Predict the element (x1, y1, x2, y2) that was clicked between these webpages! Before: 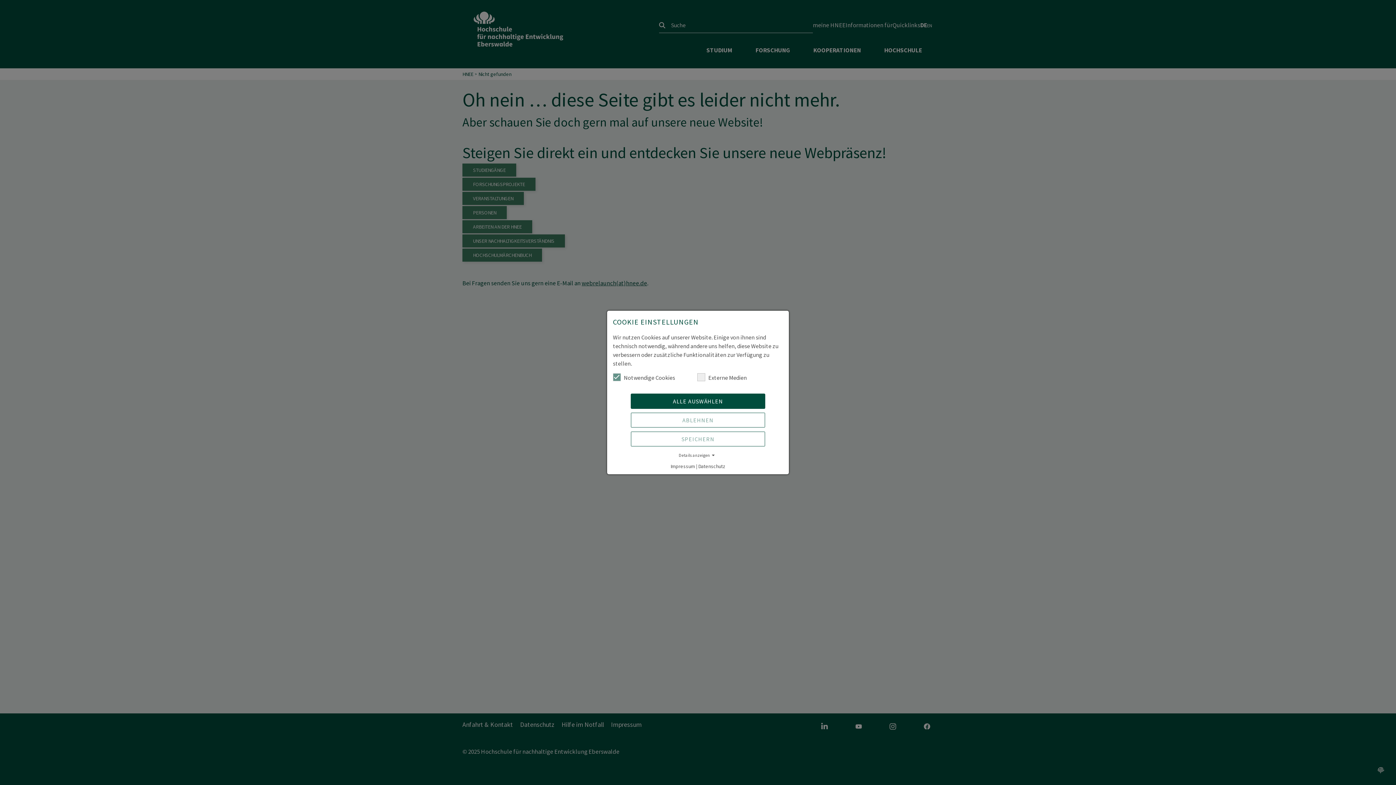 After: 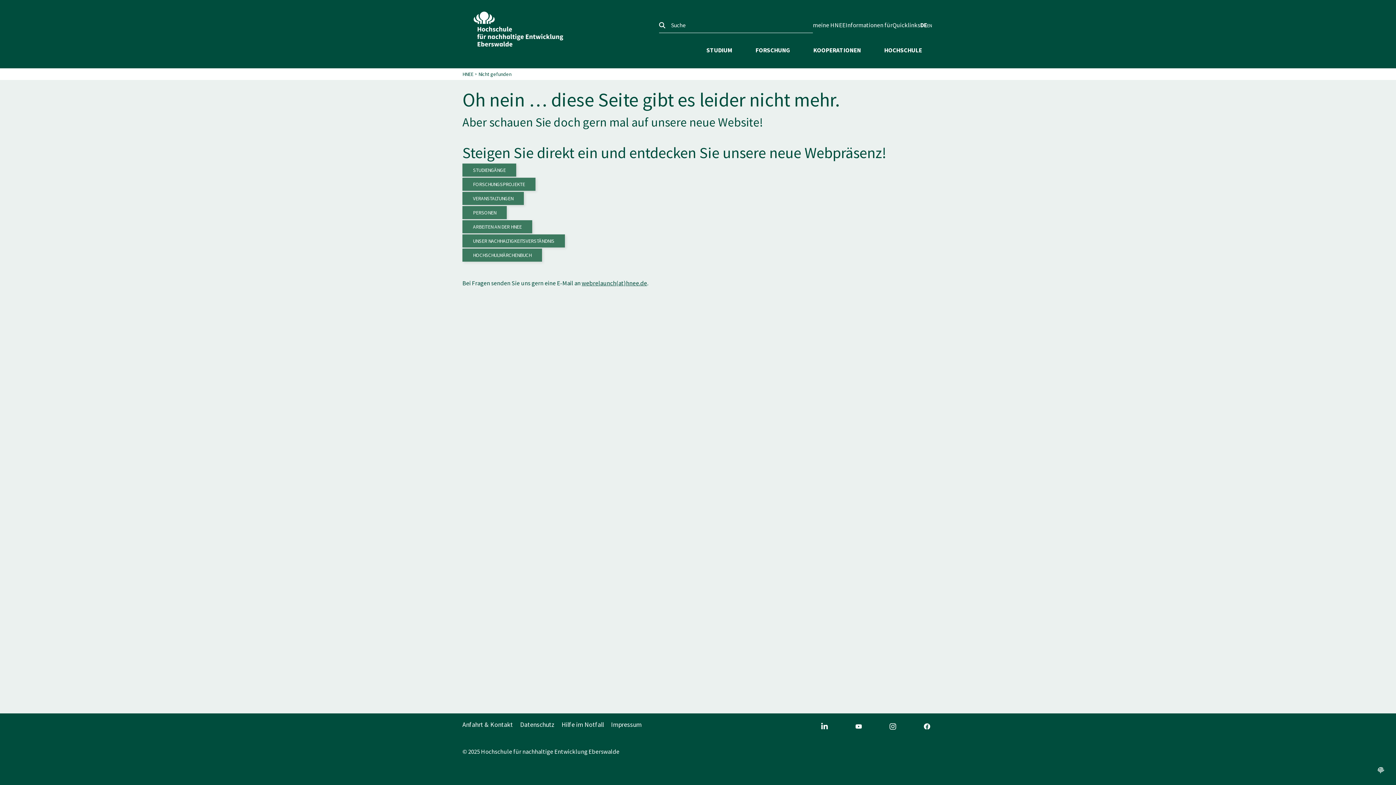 Action: bbox: (630, 412, 765, 428) label: ABLEHNEN